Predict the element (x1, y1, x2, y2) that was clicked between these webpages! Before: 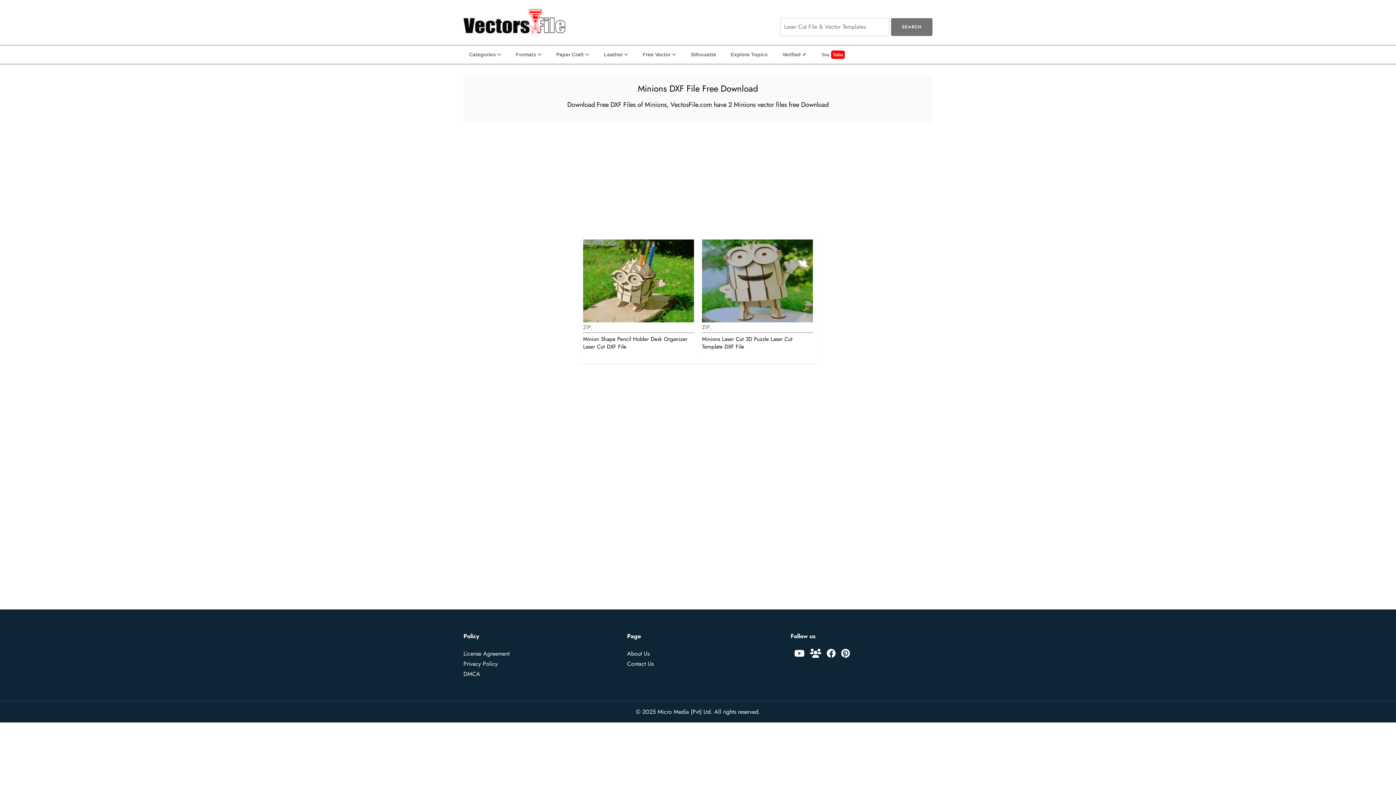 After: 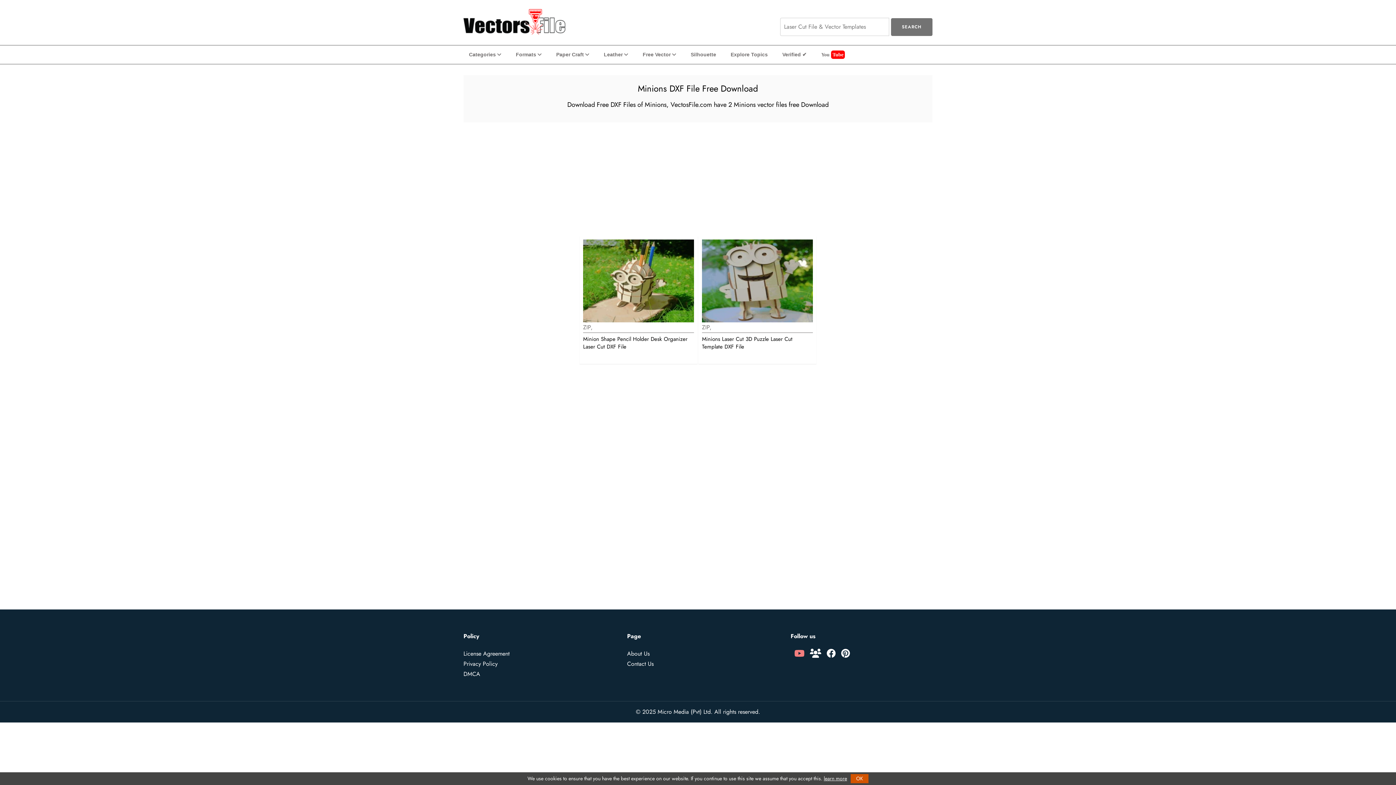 Action: label:   bbox: (790, 650, 806, 659)